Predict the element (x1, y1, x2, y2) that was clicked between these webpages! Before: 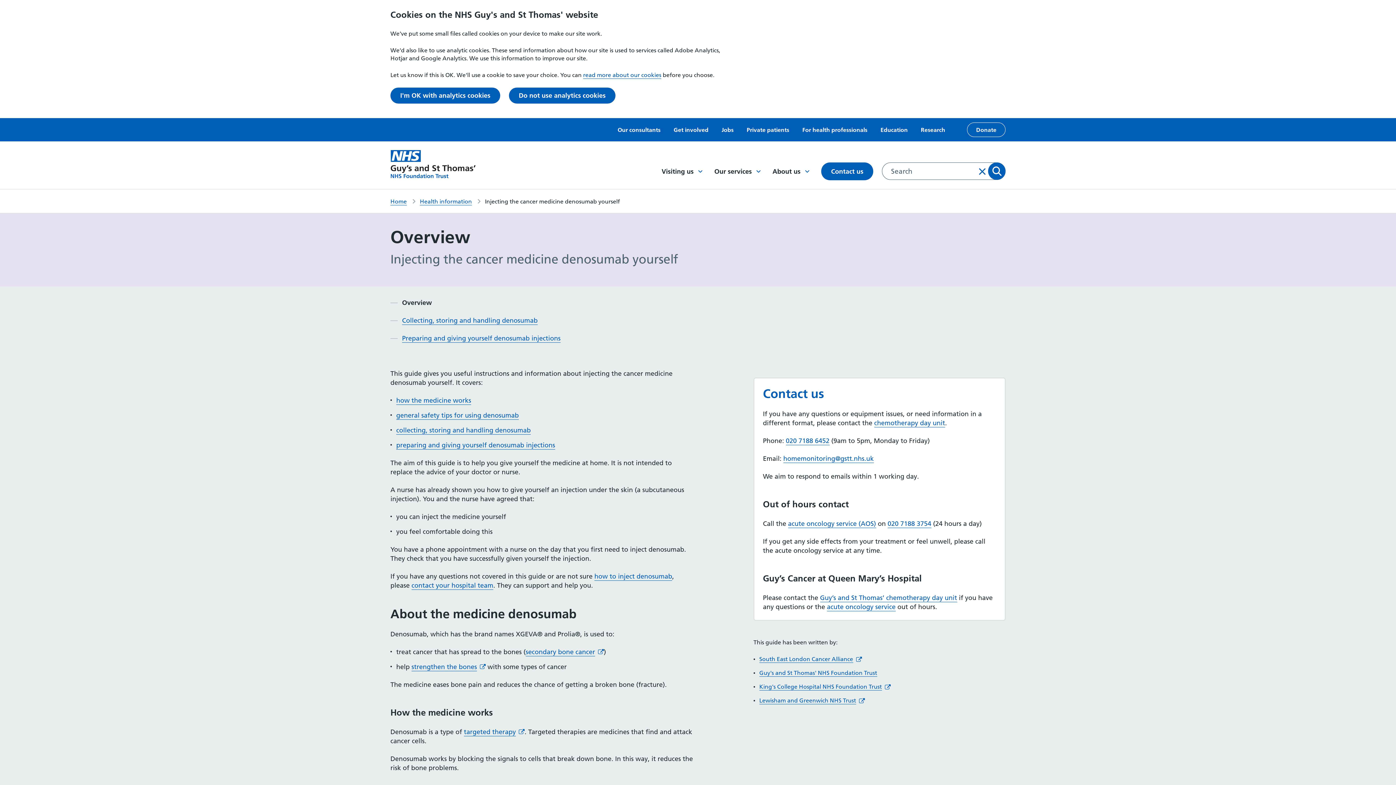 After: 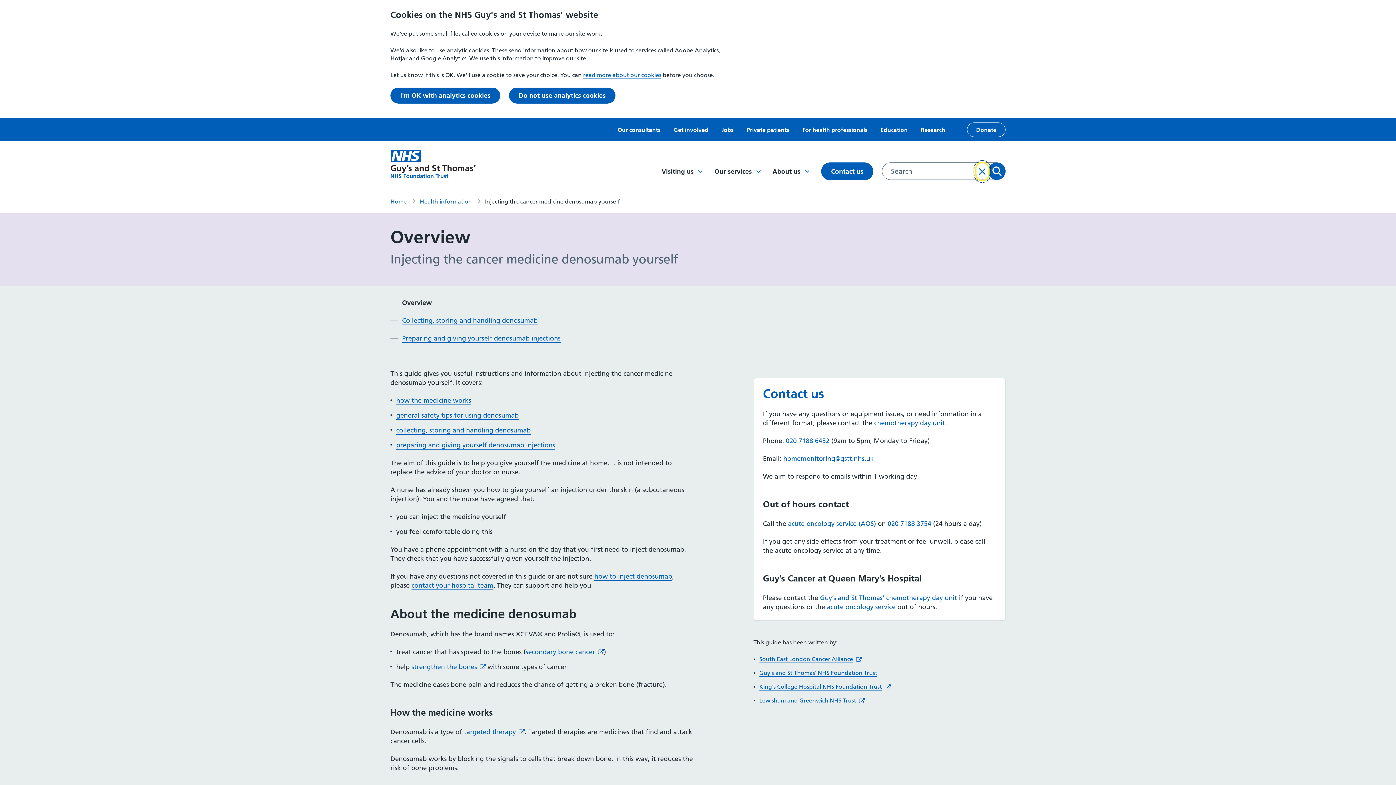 Action: bbox: (976, 163, 988, 180) label: Clear input